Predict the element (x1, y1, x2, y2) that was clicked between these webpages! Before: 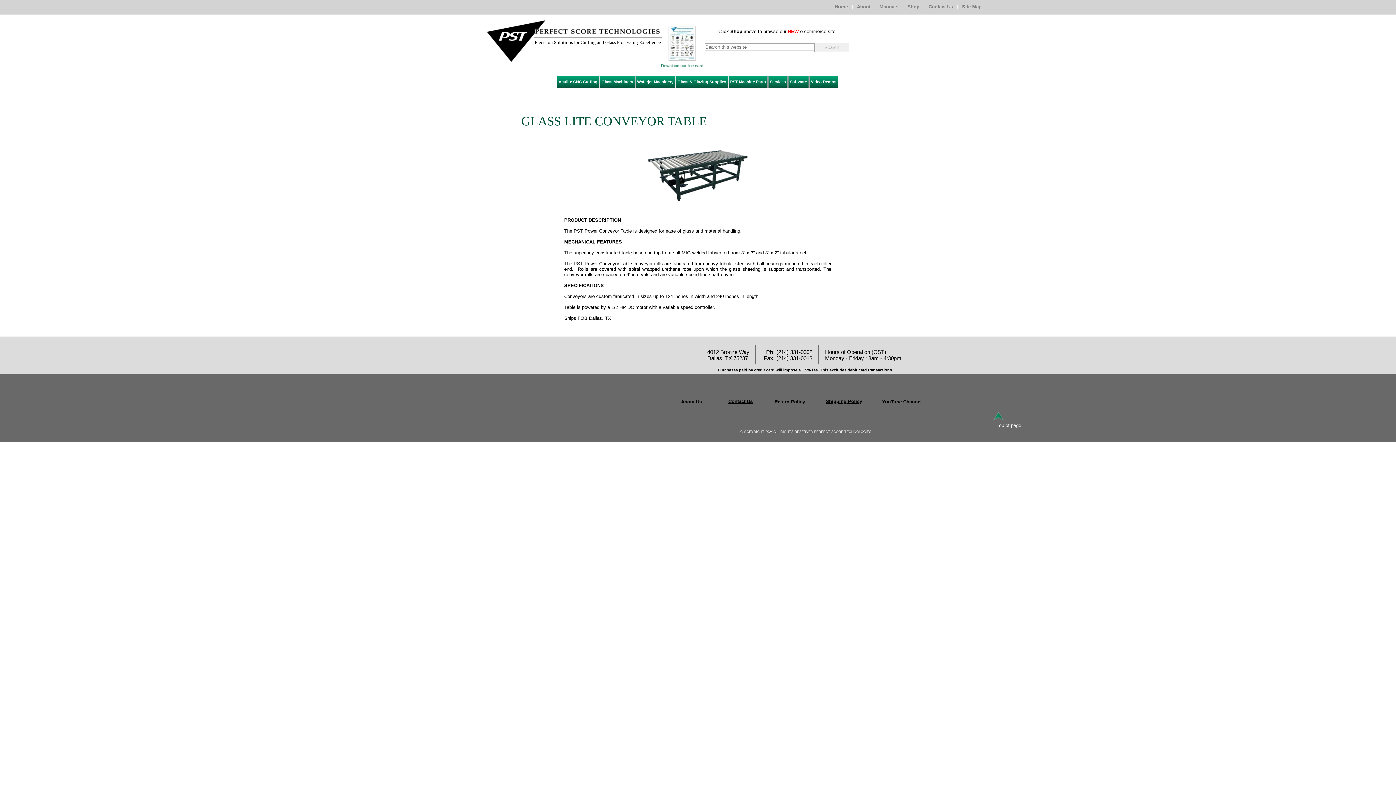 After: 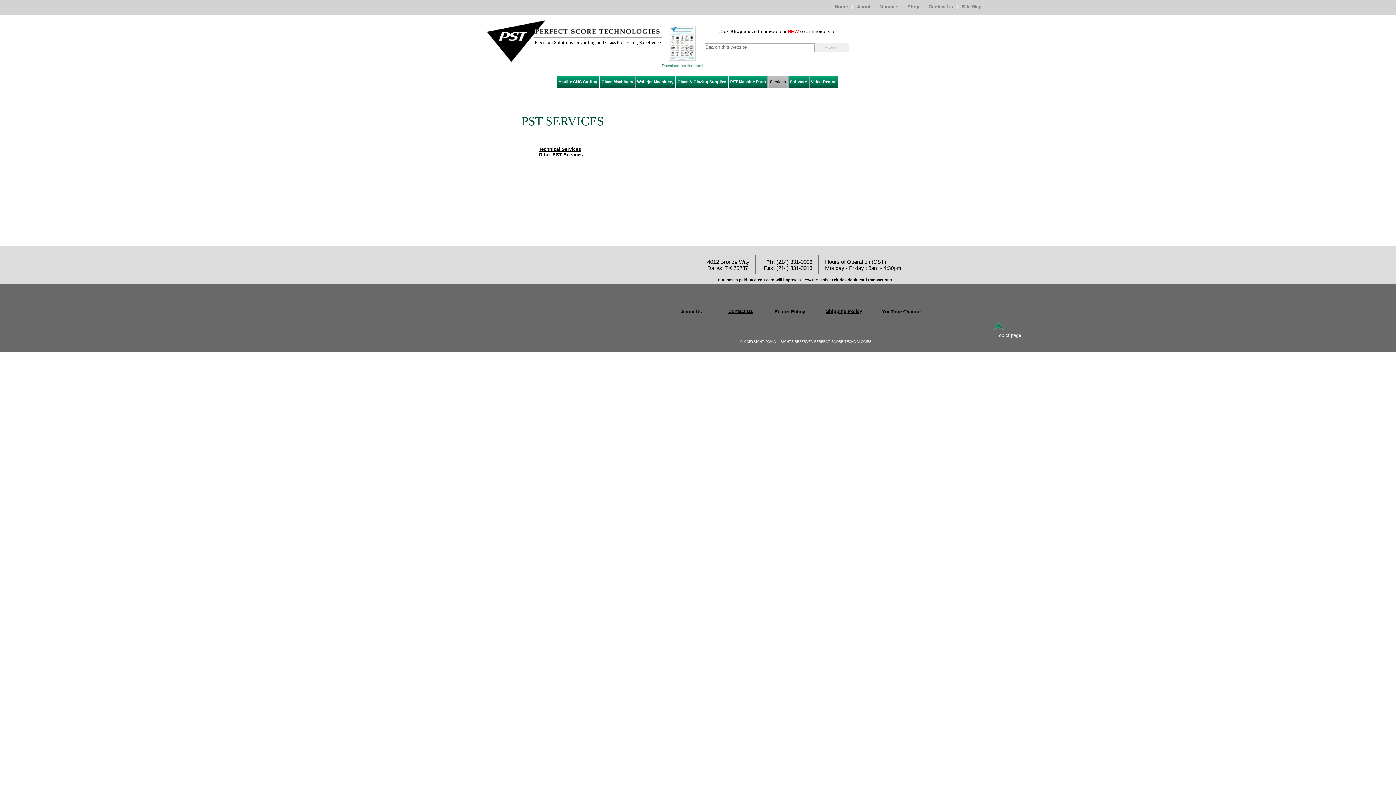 Action: label: Services bbox: (768, 75, 787, 88)